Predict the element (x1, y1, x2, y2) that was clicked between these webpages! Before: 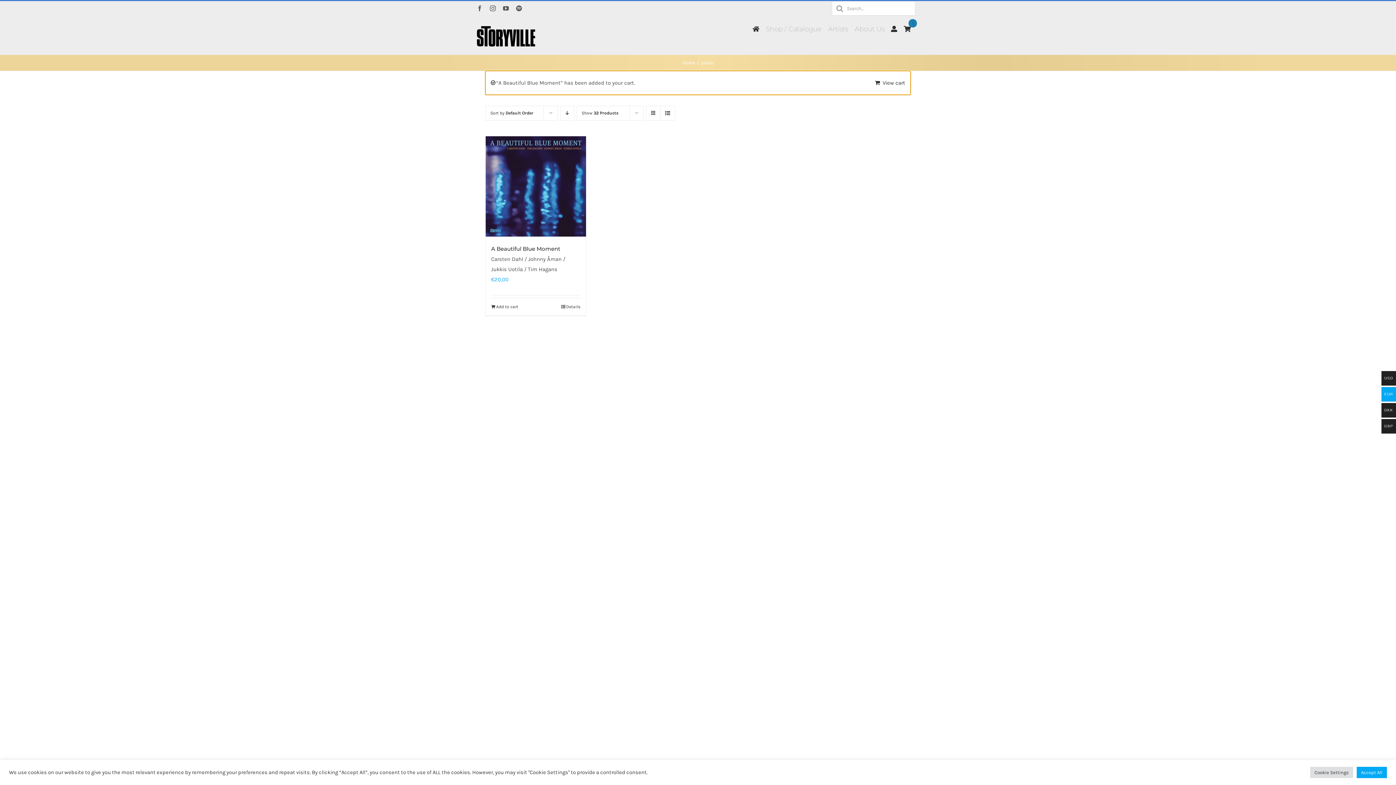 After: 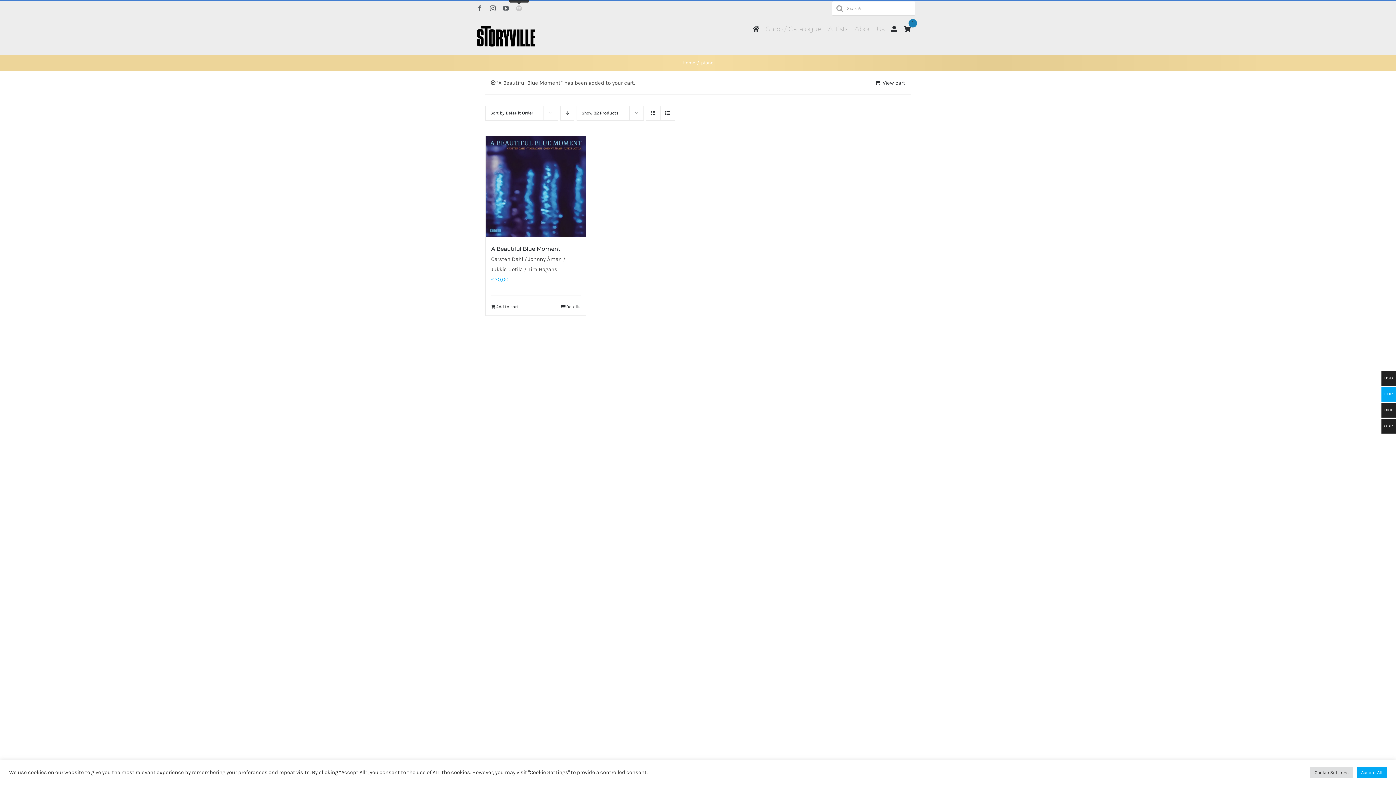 Action: bbox: (516, 5, 522, 11) label: spotify